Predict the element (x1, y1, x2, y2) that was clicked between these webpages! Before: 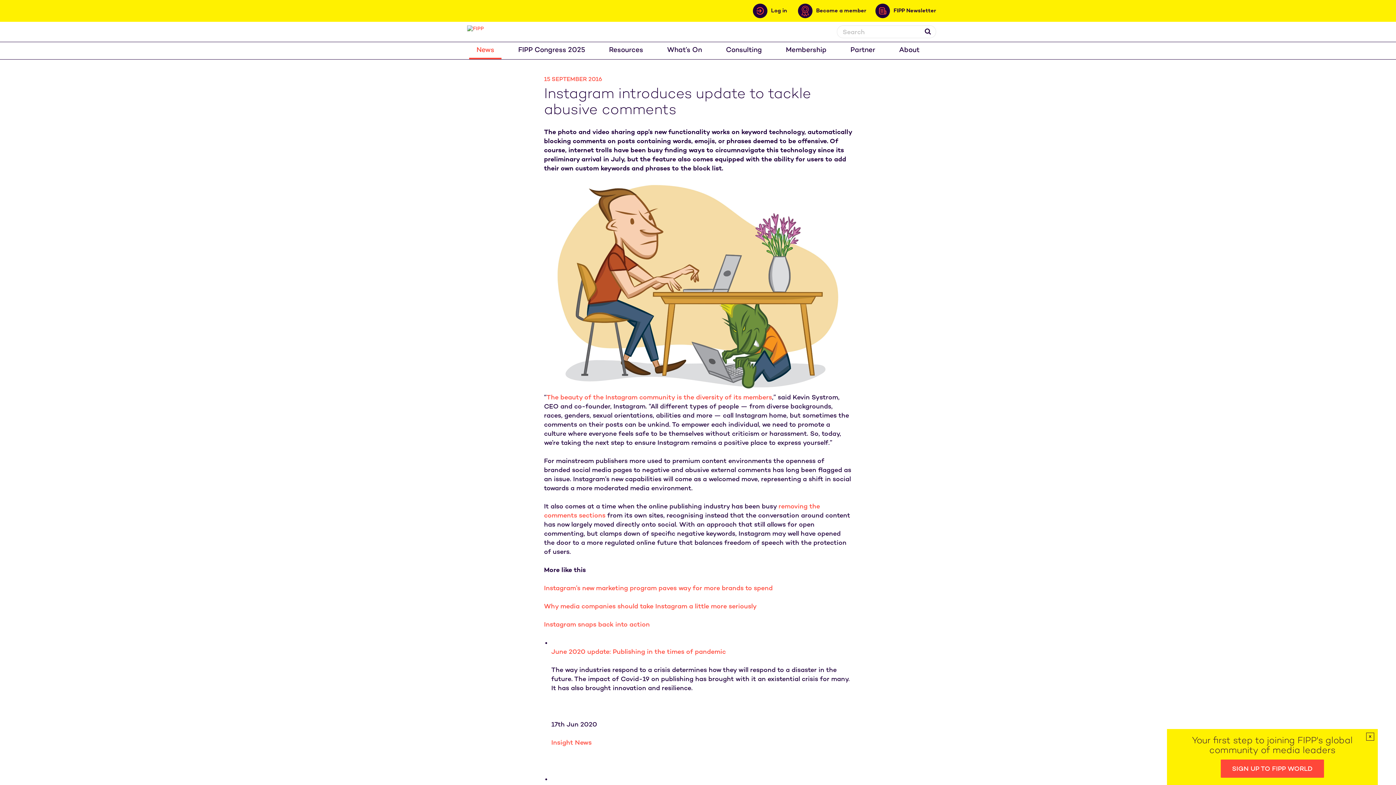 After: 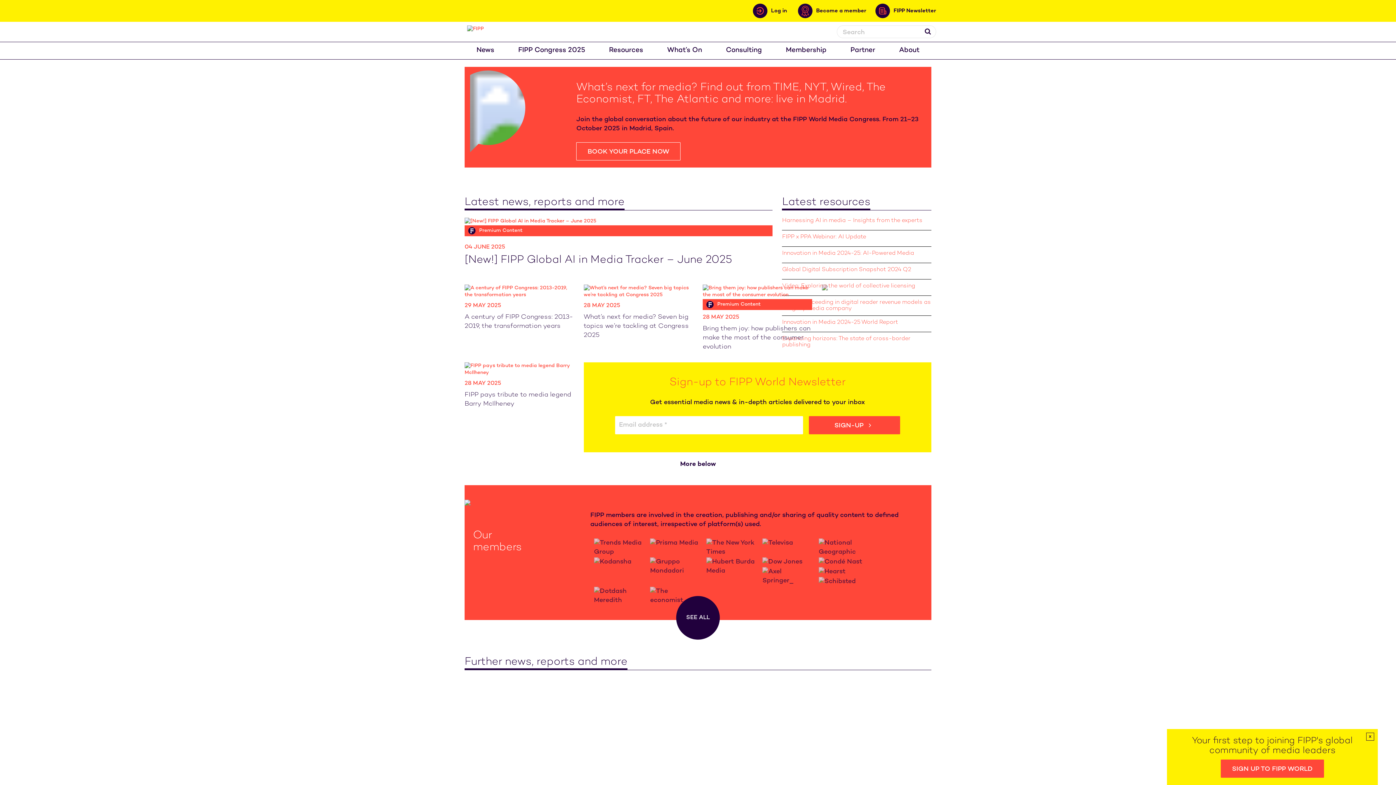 Action: bbox: (467, 25, 532, 32)